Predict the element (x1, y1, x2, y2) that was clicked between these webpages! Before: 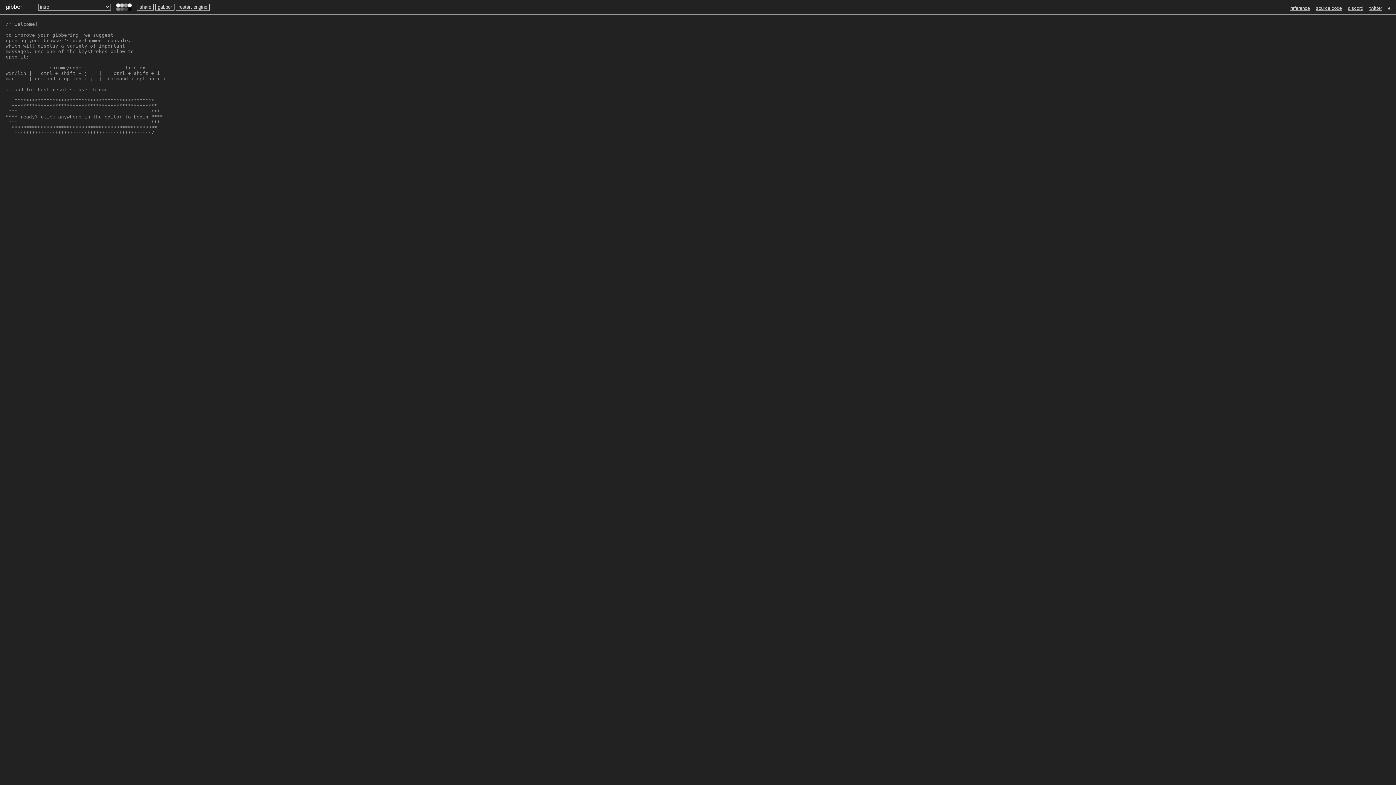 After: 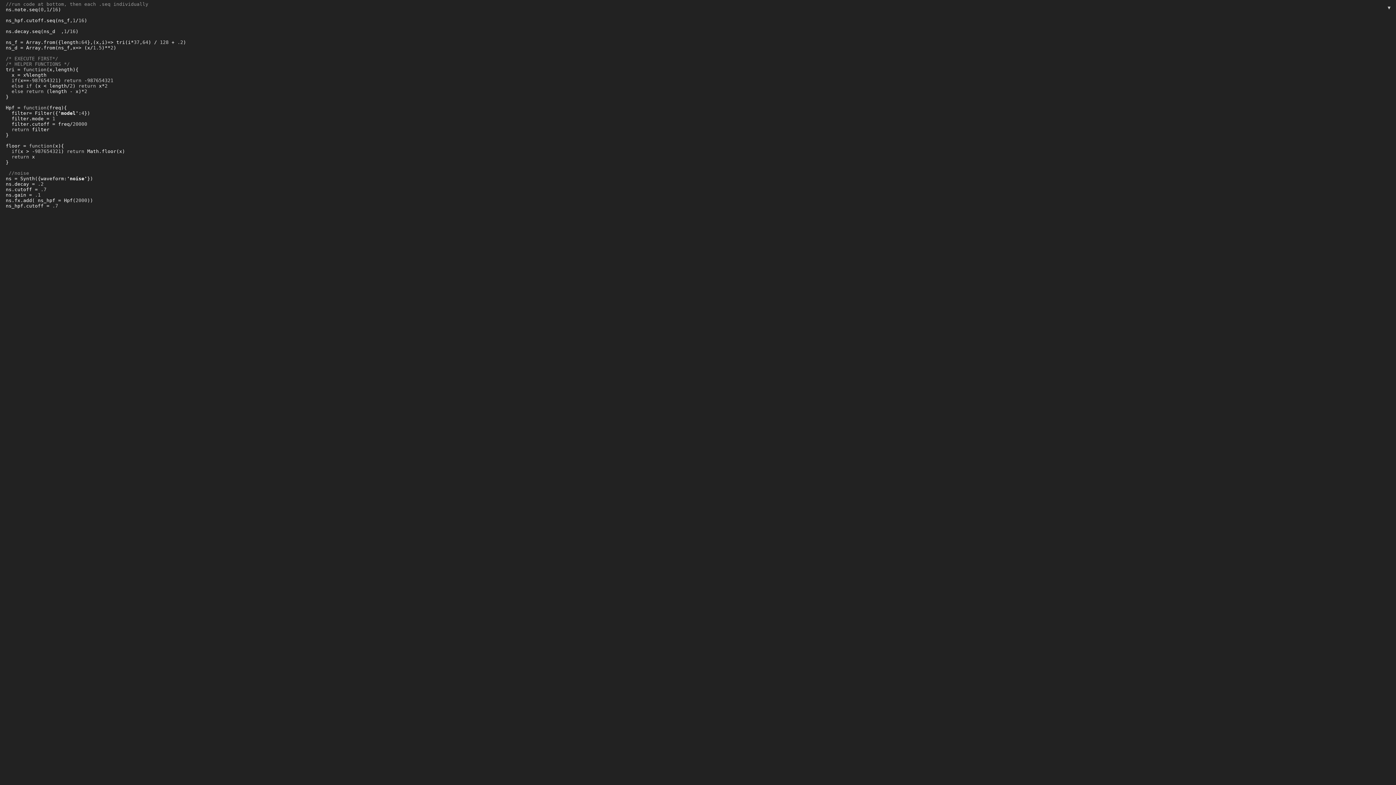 Action: label: ▲ bbox: (1384, 4, 1393, 11)